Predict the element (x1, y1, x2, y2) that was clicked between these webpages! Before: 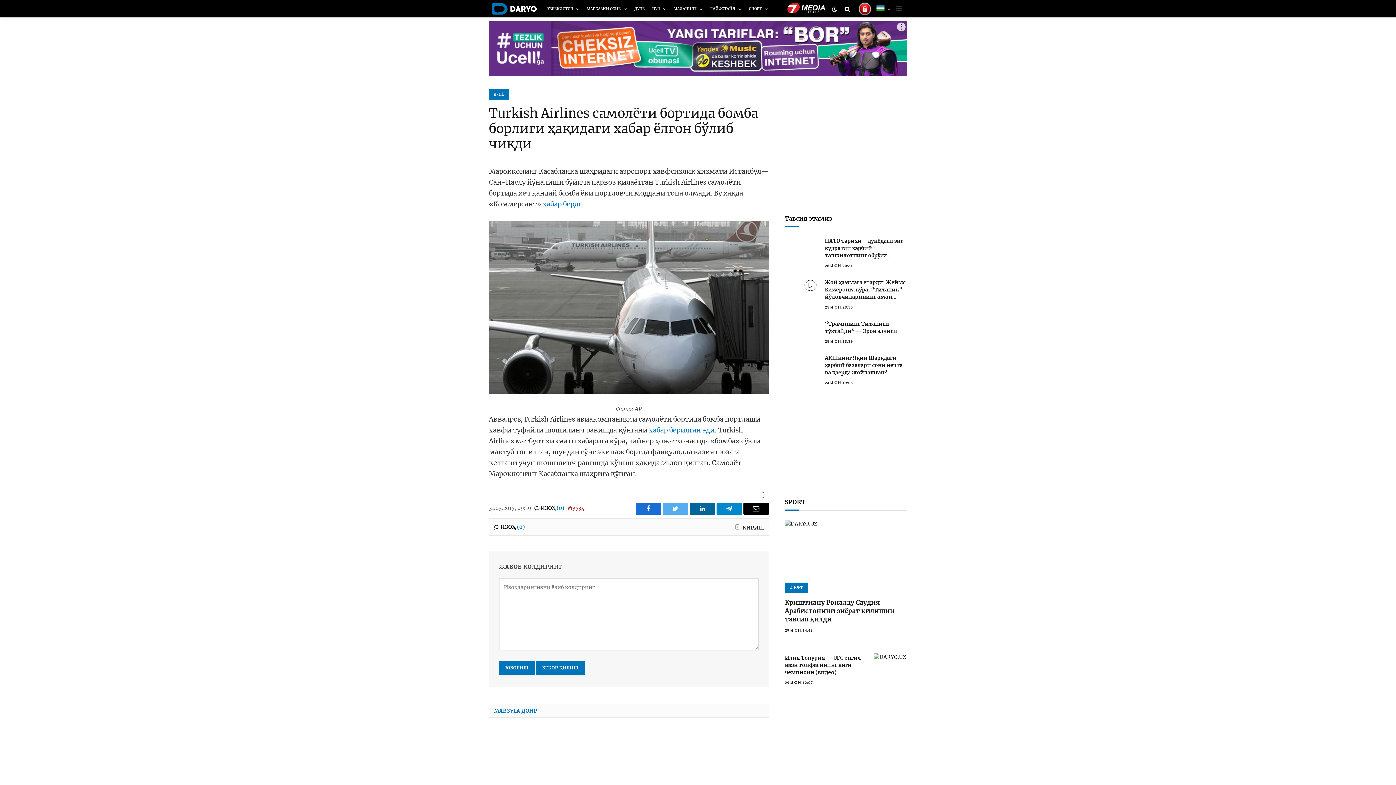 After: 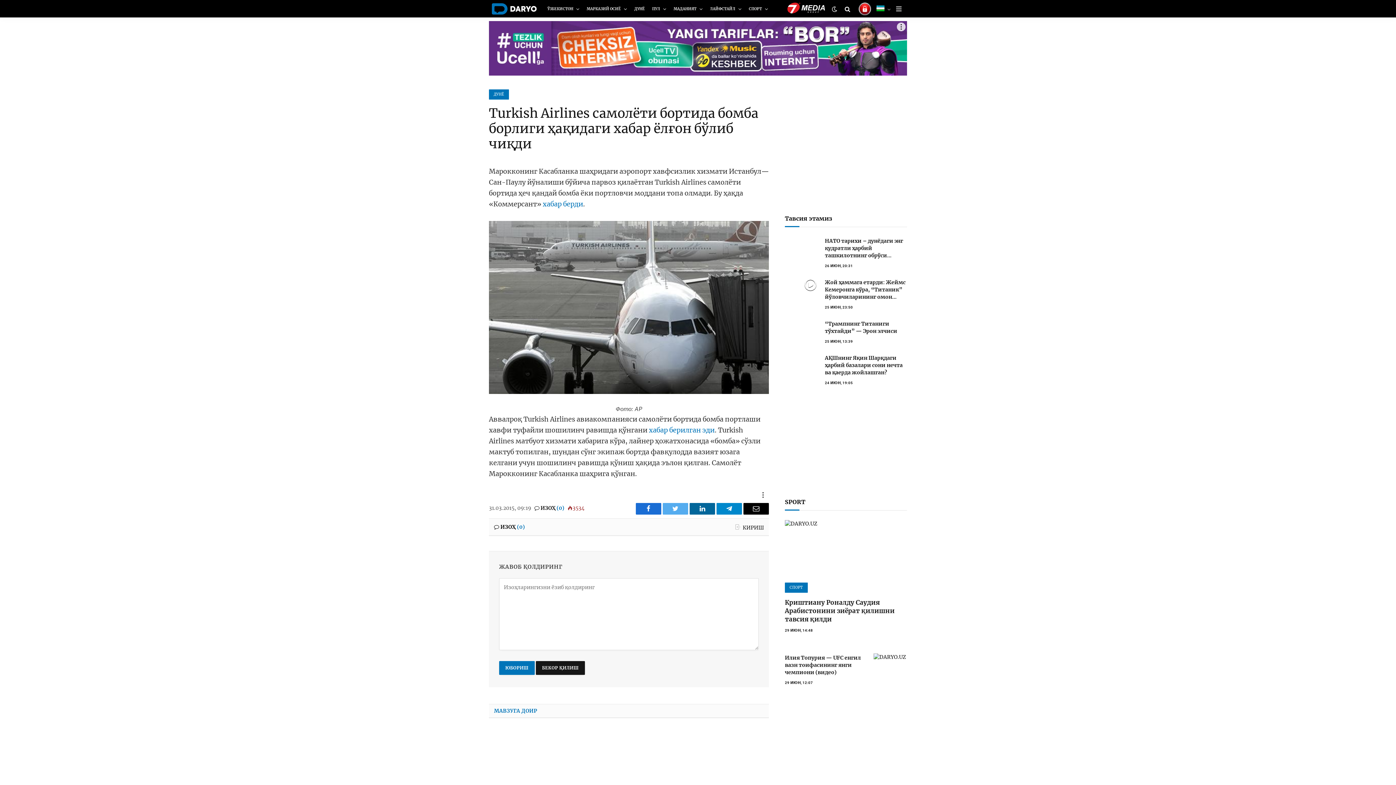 Action: bbox: (536, 661, 585, 675) label: БЕКОР ҚИЛИШ